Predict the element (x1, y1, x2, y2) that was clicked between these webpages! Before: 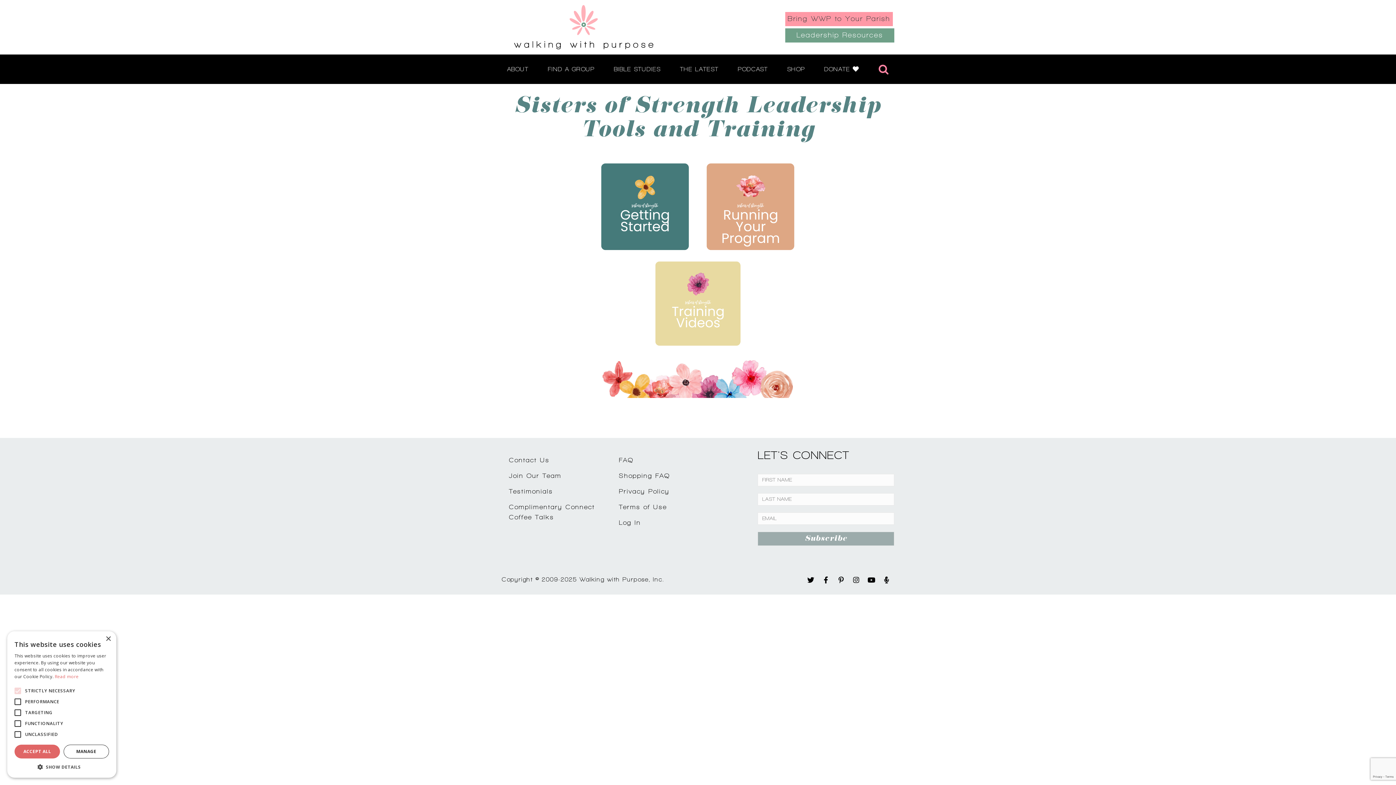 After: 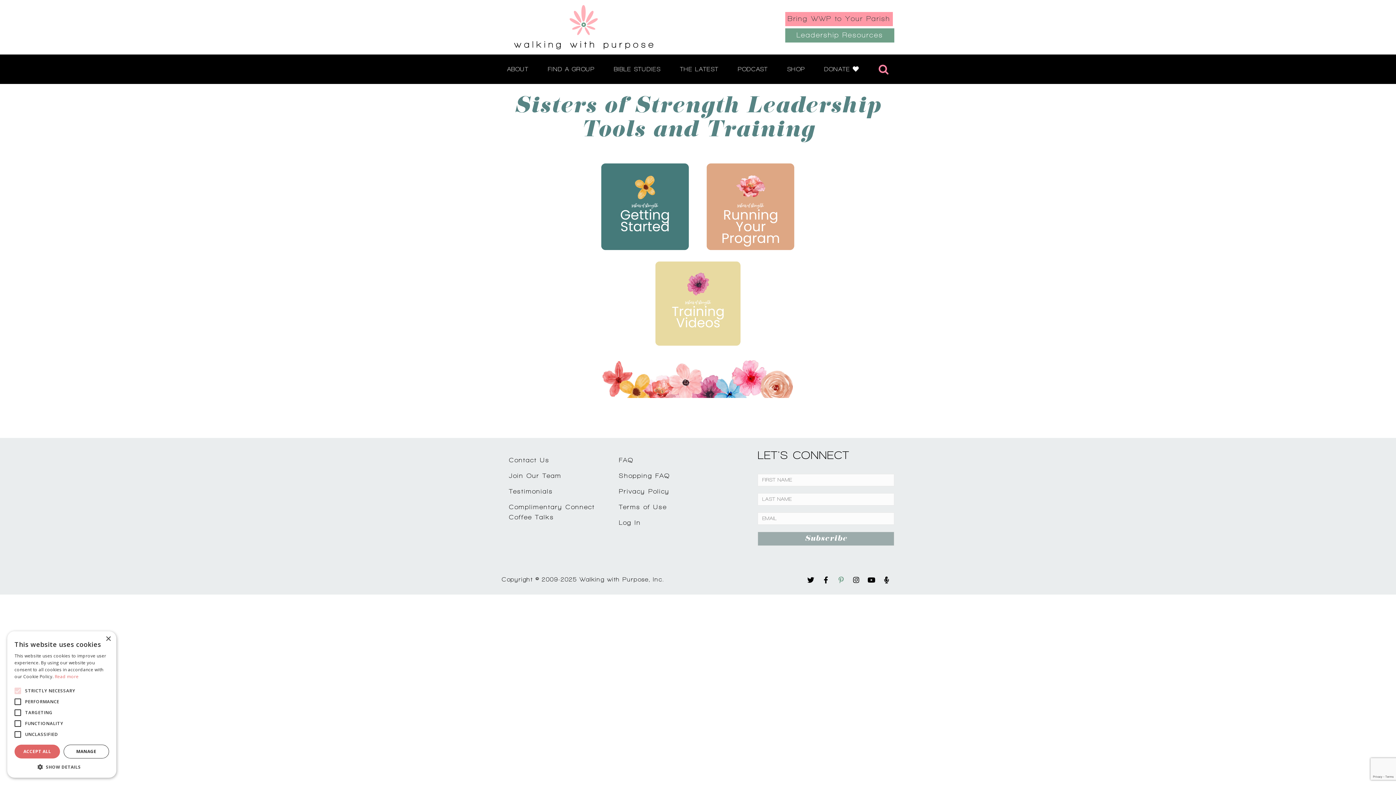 Action: bbox: (838, 574, 844, 585)